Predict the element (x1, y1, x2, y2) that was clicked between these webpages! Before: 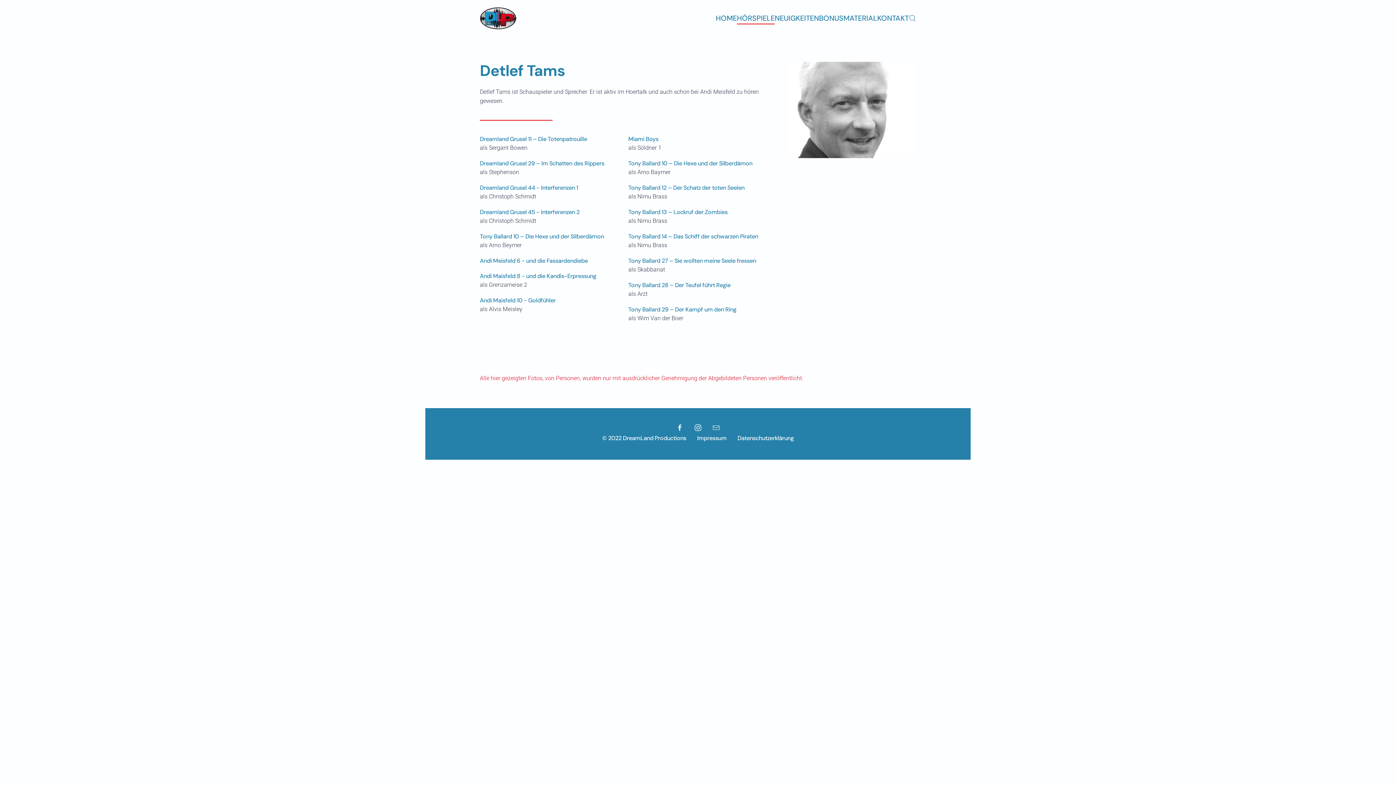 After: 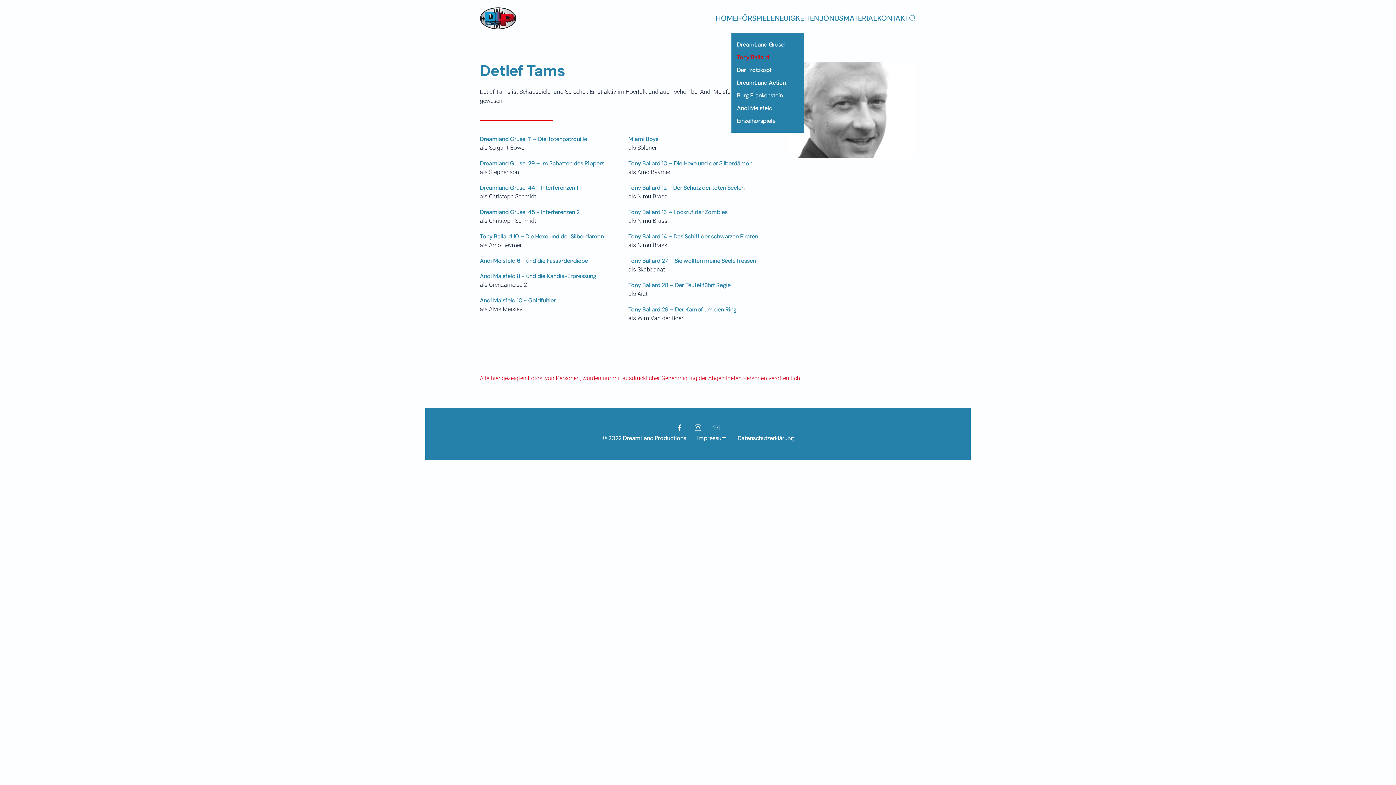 Action: label: HÖRSPIELE bbox: (737, 3, 774, 32)